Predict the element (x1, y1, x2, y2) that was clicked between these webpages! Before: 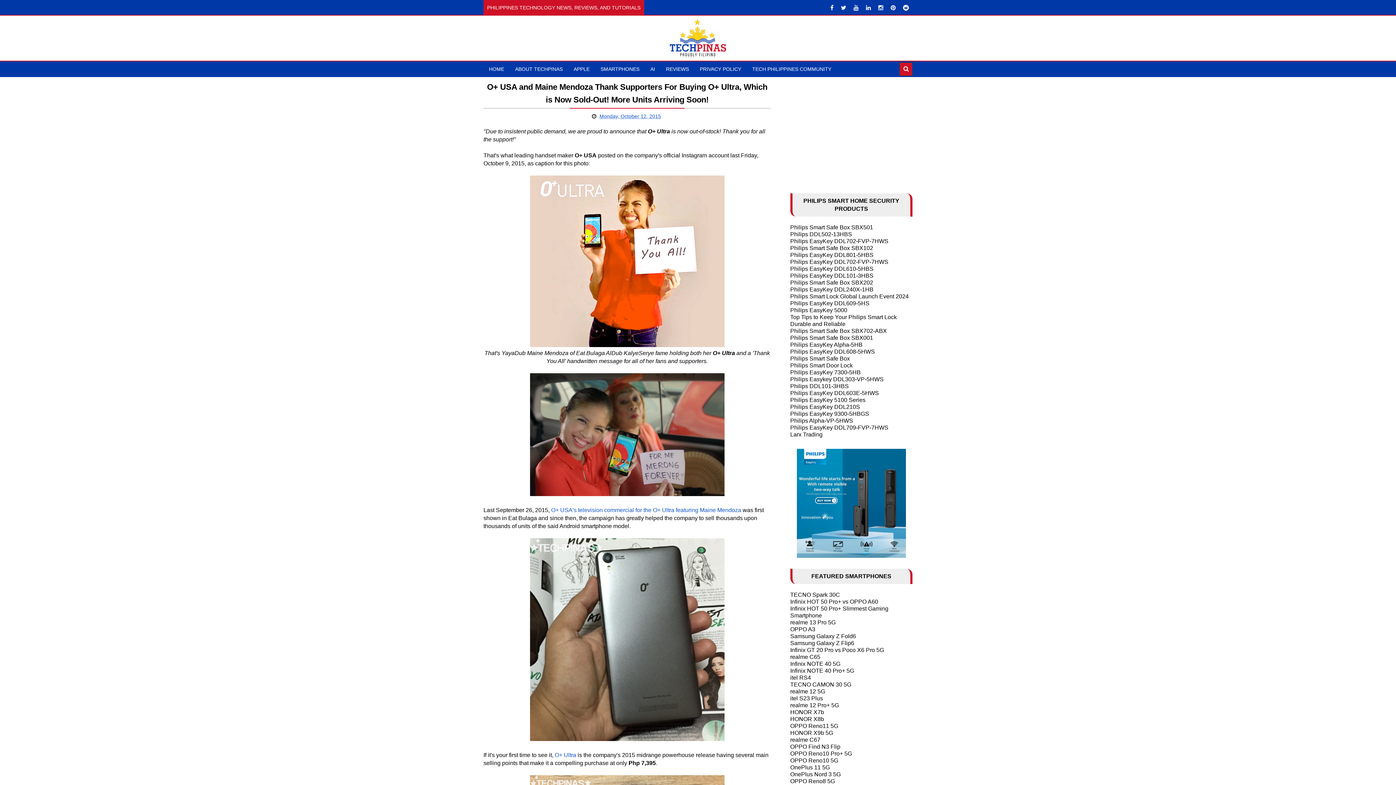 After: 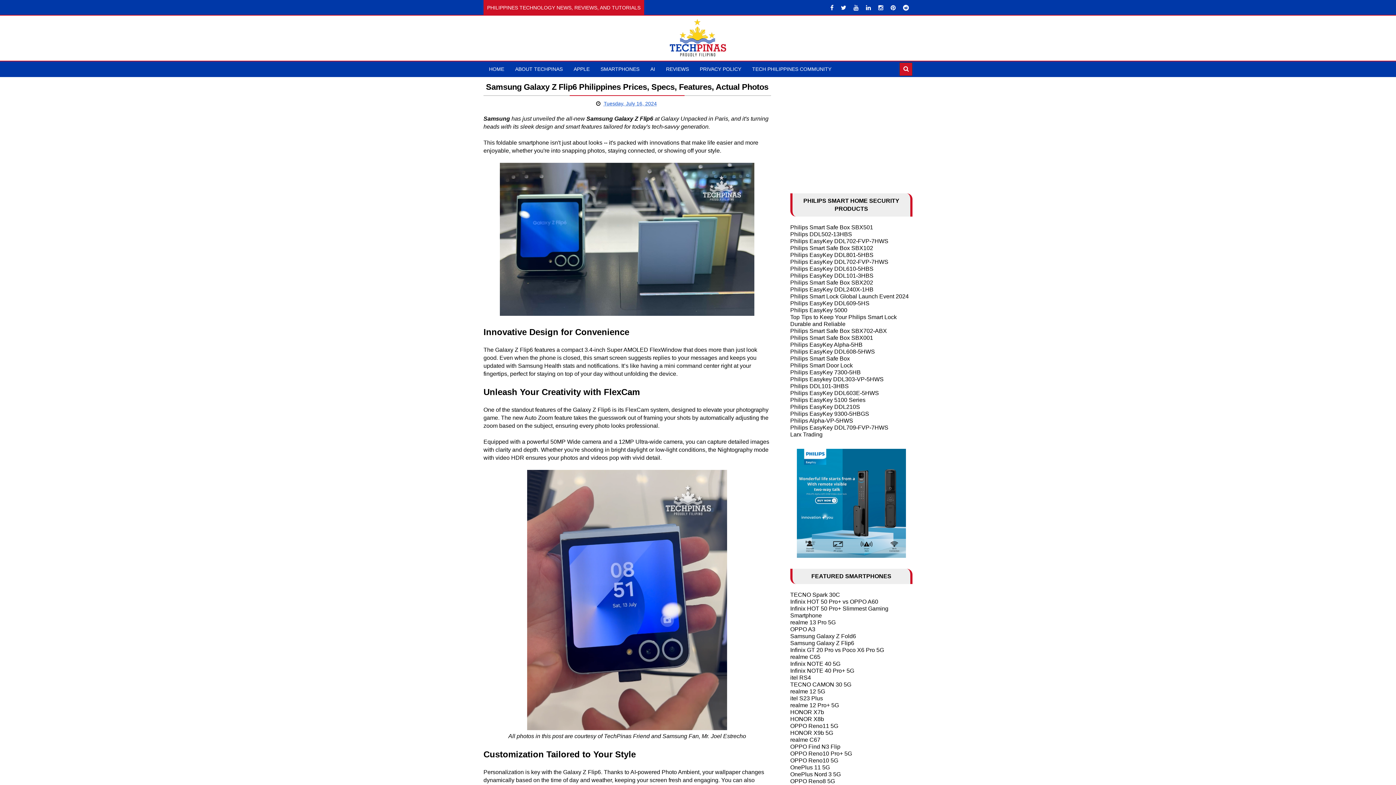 Action: label: Samsung Galaxy Z Flip6 bbox: (790, 640, 854, 646)